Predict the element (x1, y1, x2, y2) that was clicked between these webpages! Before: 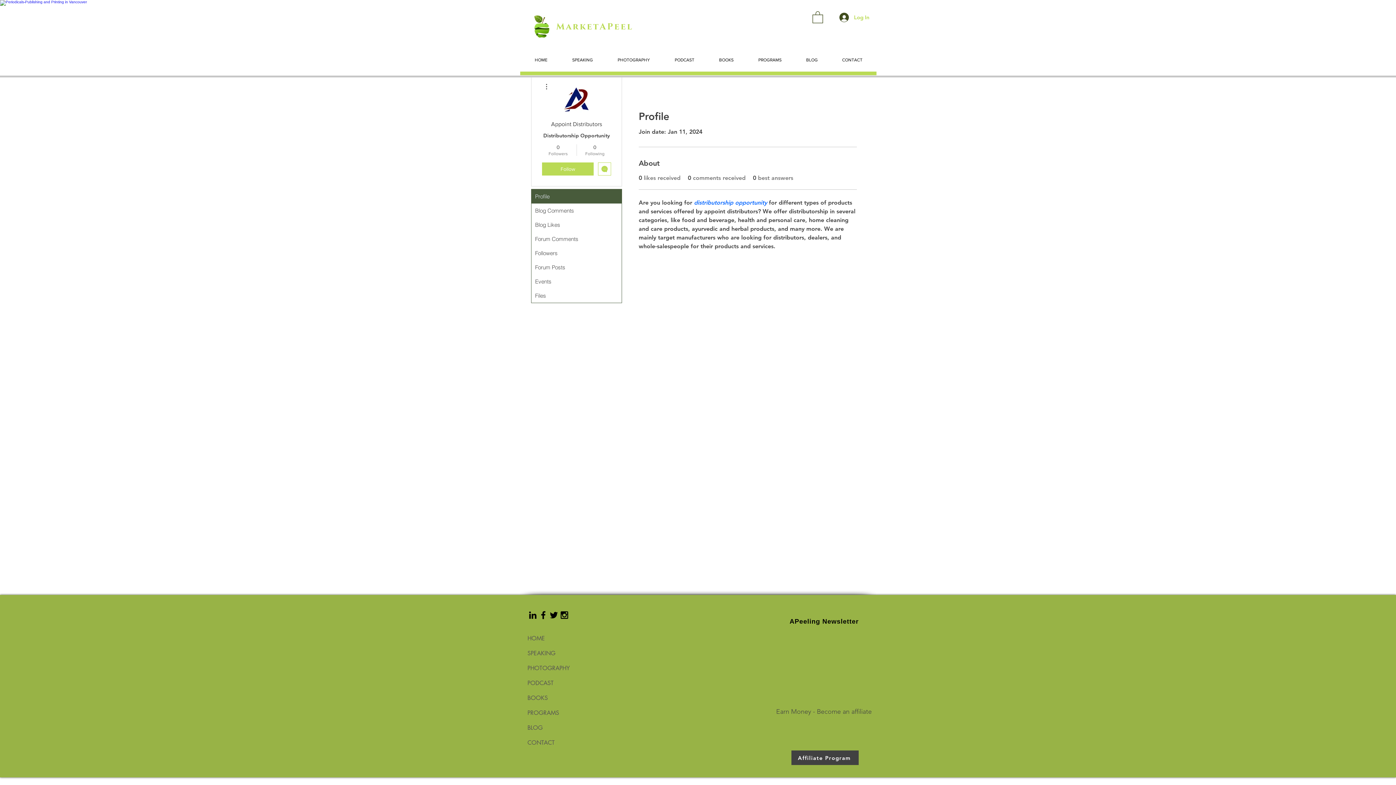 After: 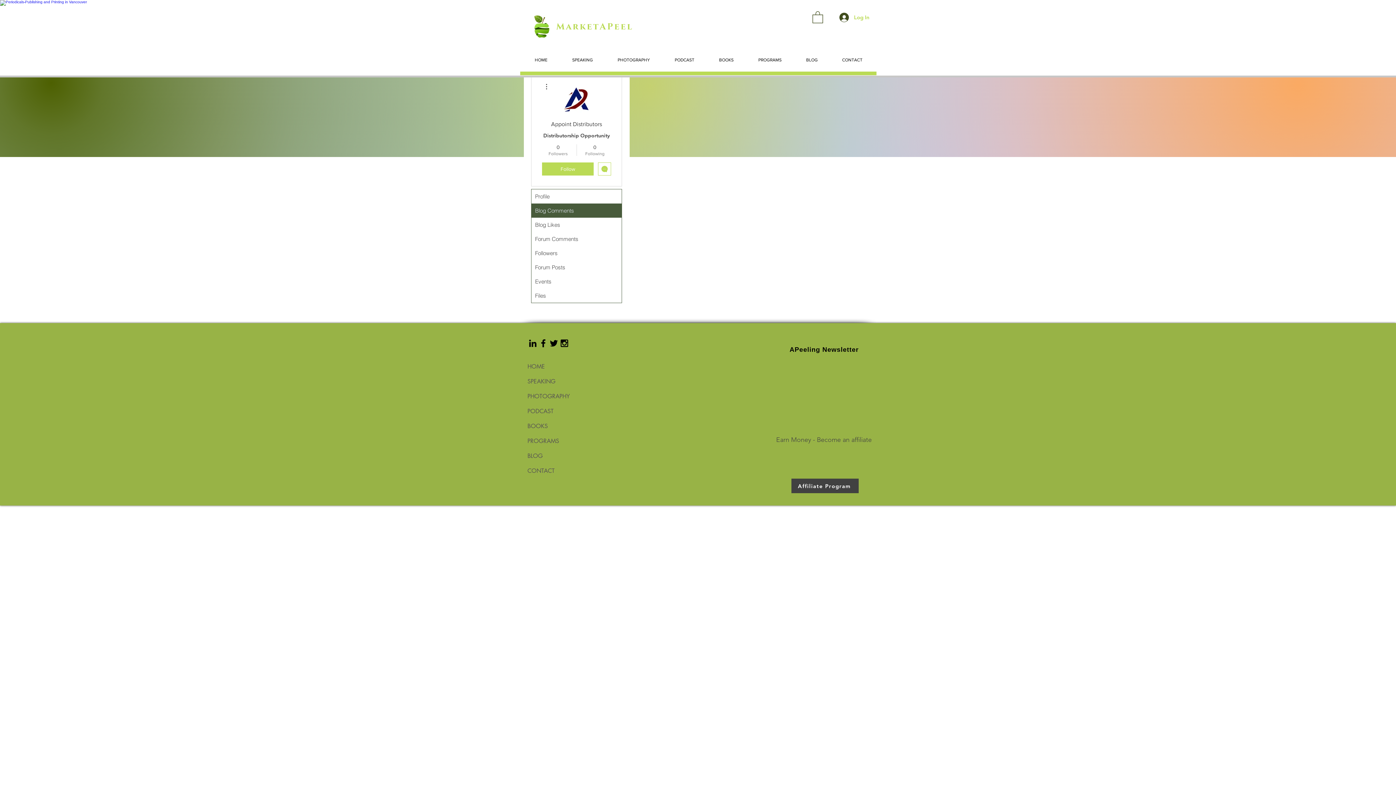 Action: bbox: (531, 203, 621, 217) label: Blog Comments